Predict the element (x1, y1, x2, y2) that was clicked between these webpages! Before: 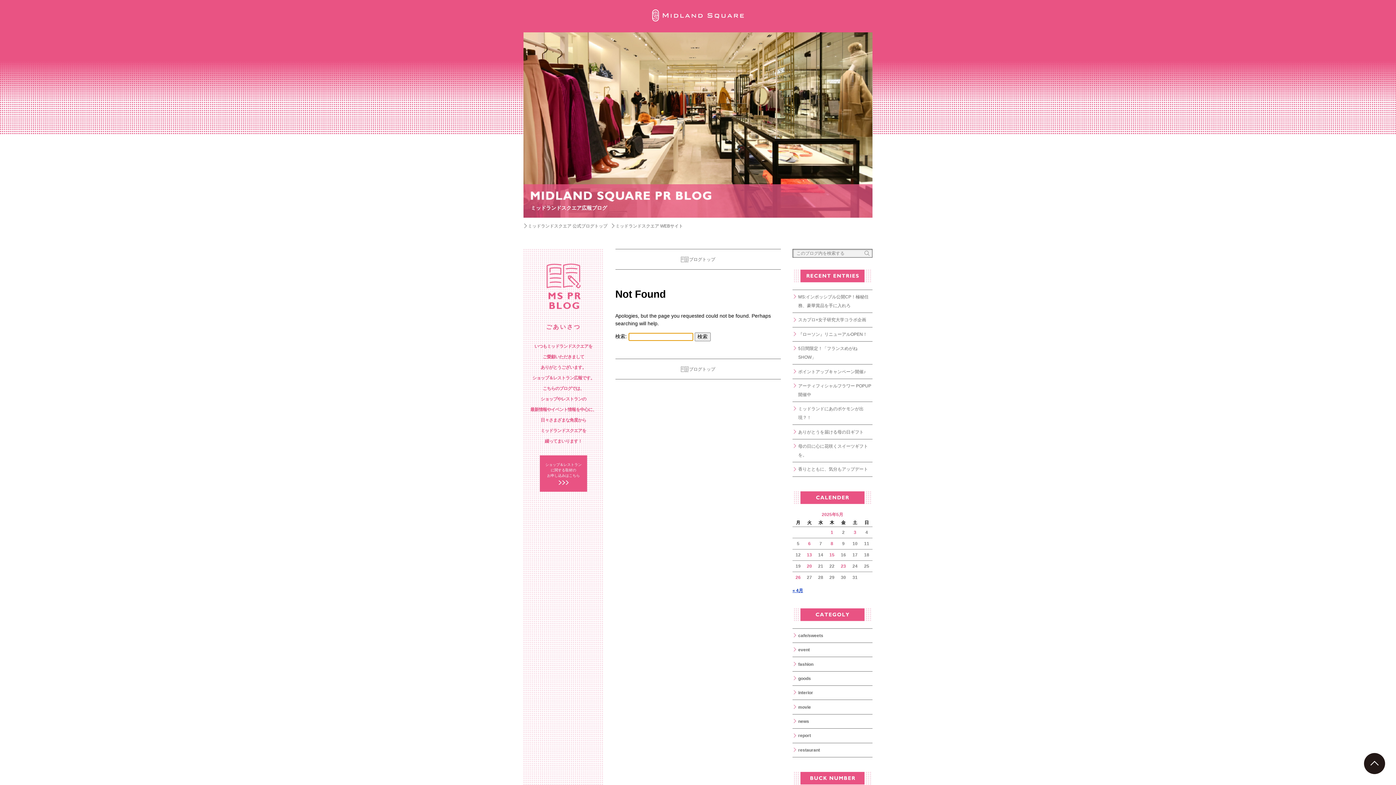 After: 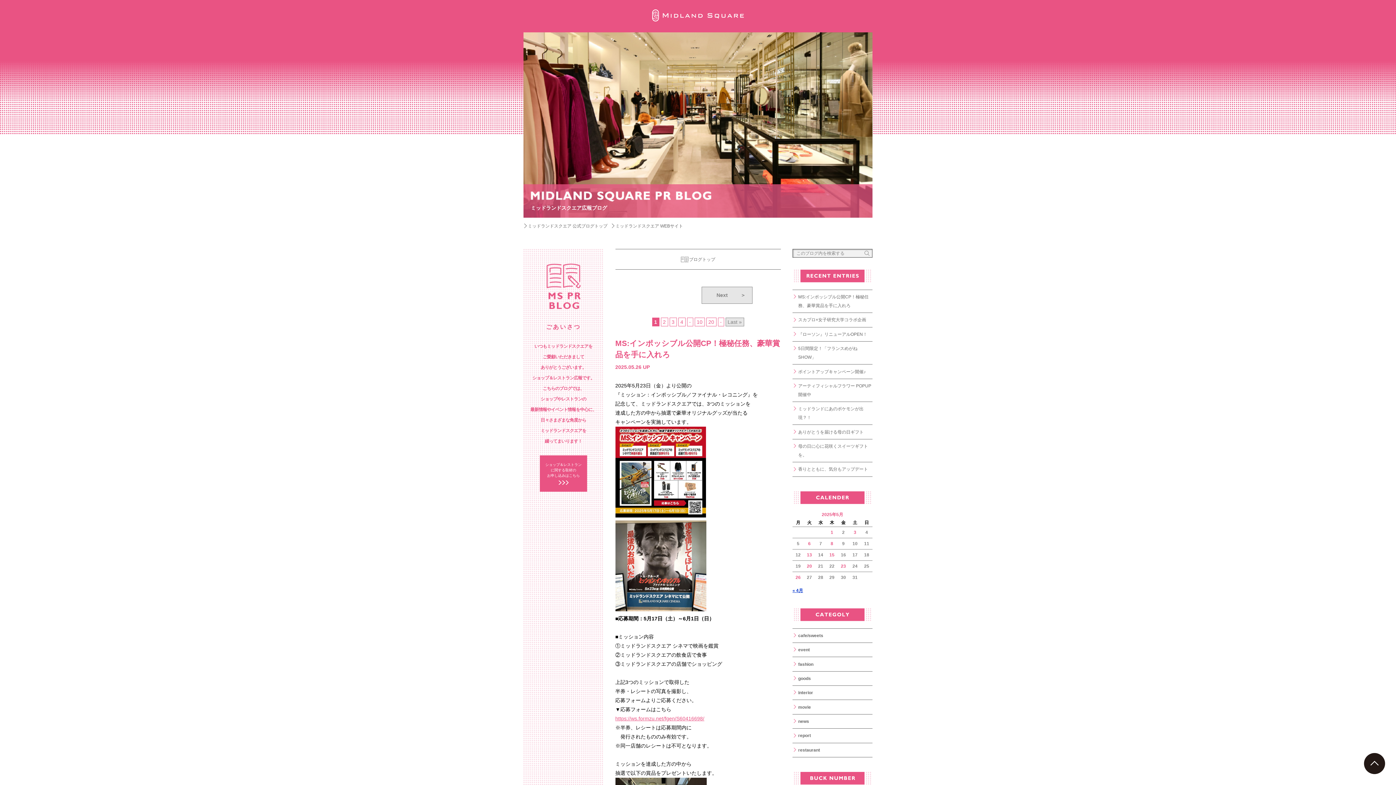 Action: bbox: (680, 255, 715, 262) label: ブログトップ